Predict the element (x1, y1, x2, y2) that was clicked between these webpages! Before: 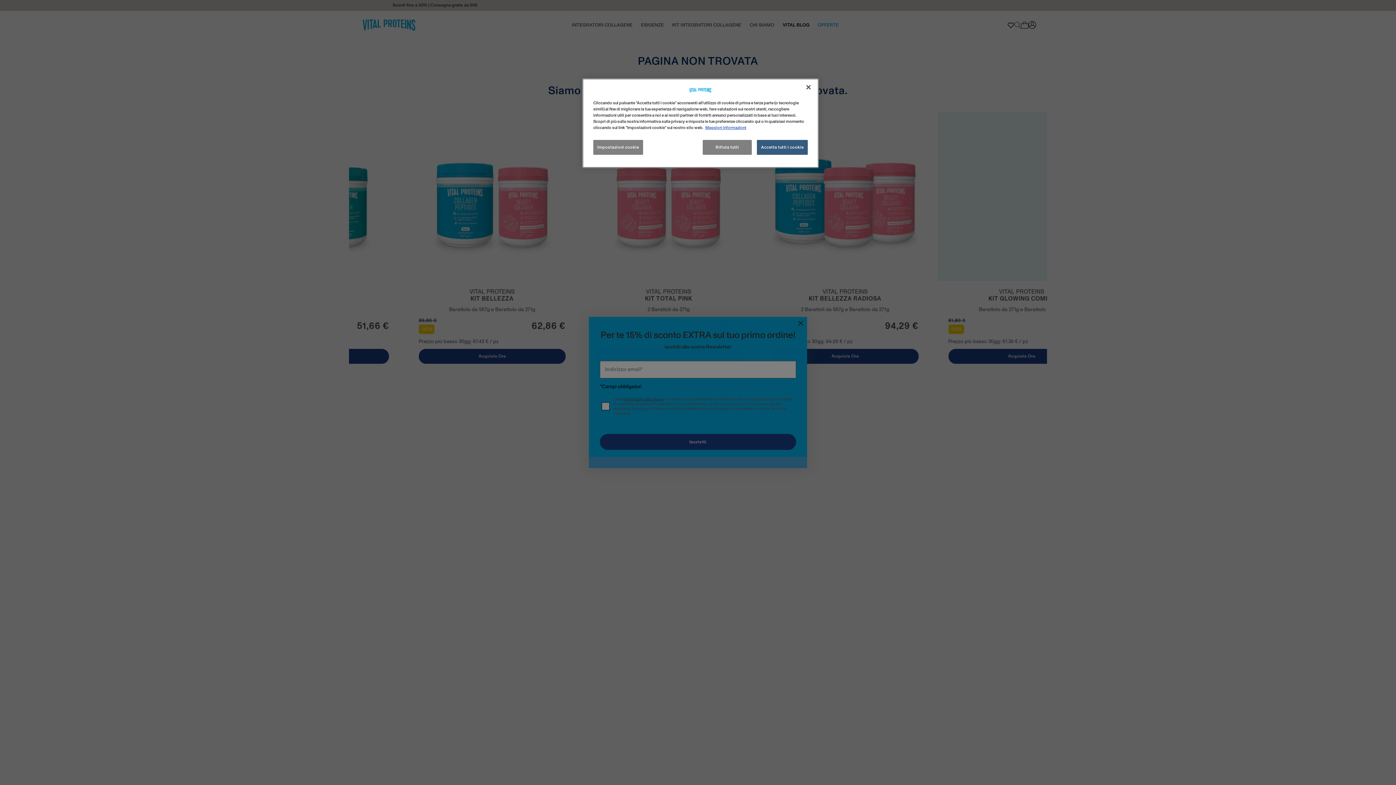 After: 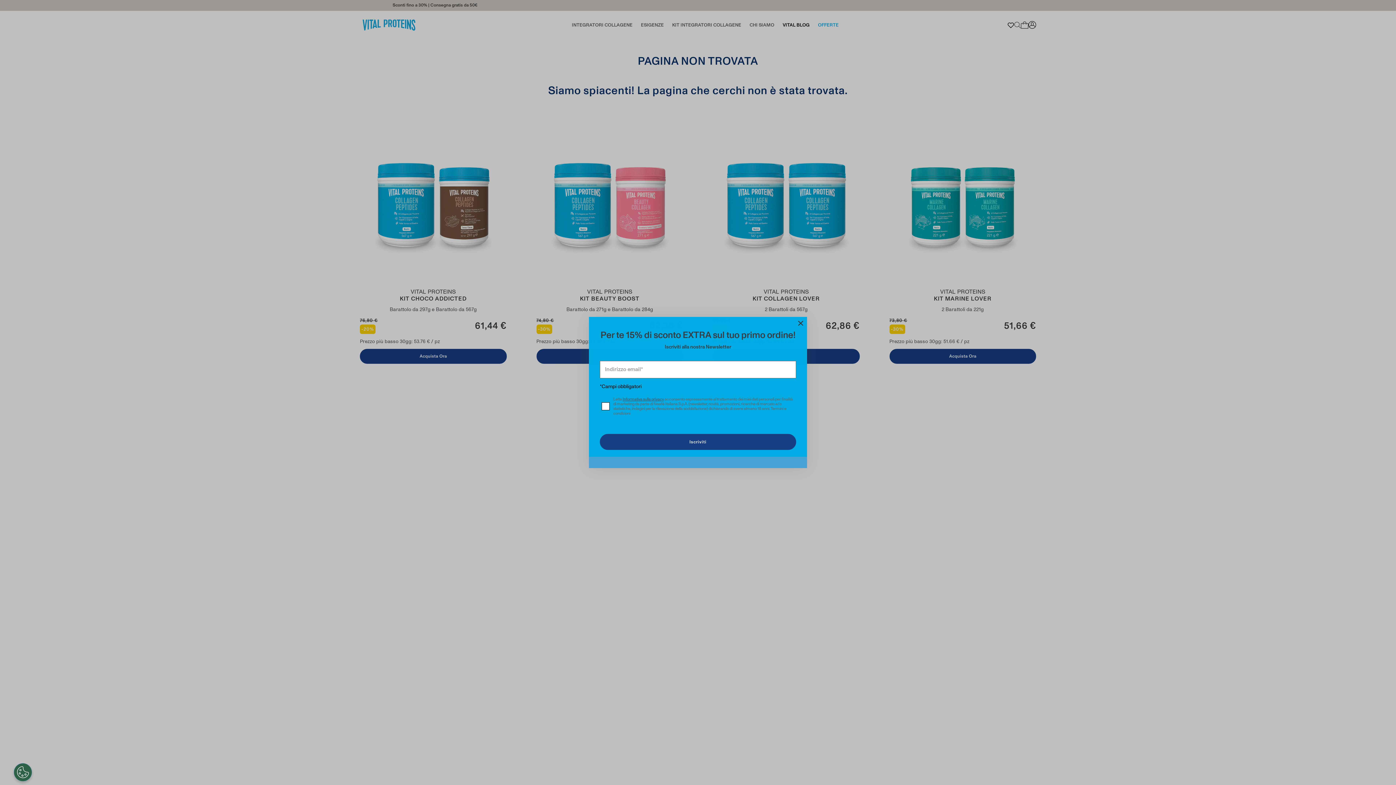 Action: label: Accetta tutti i cookie bbox: (757, 140, 808, 154)